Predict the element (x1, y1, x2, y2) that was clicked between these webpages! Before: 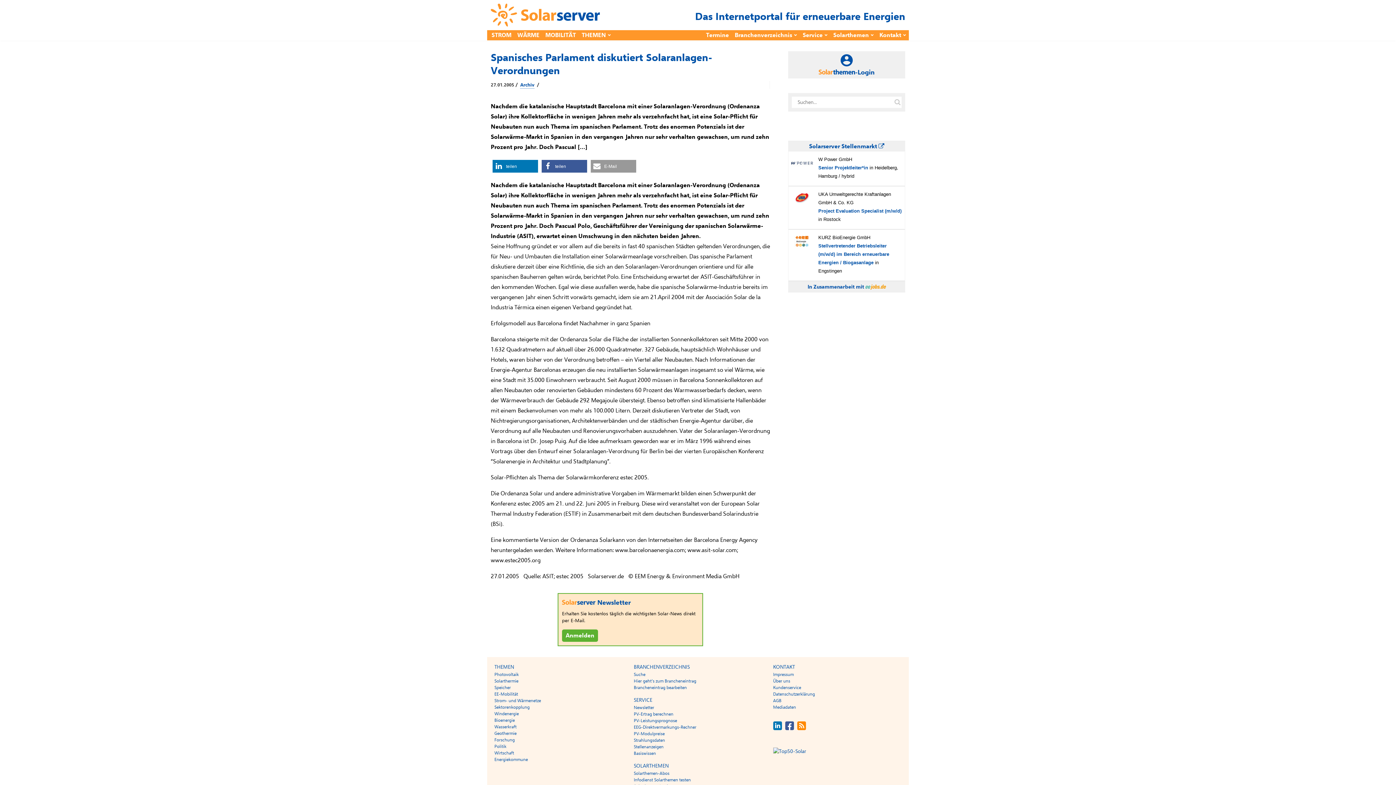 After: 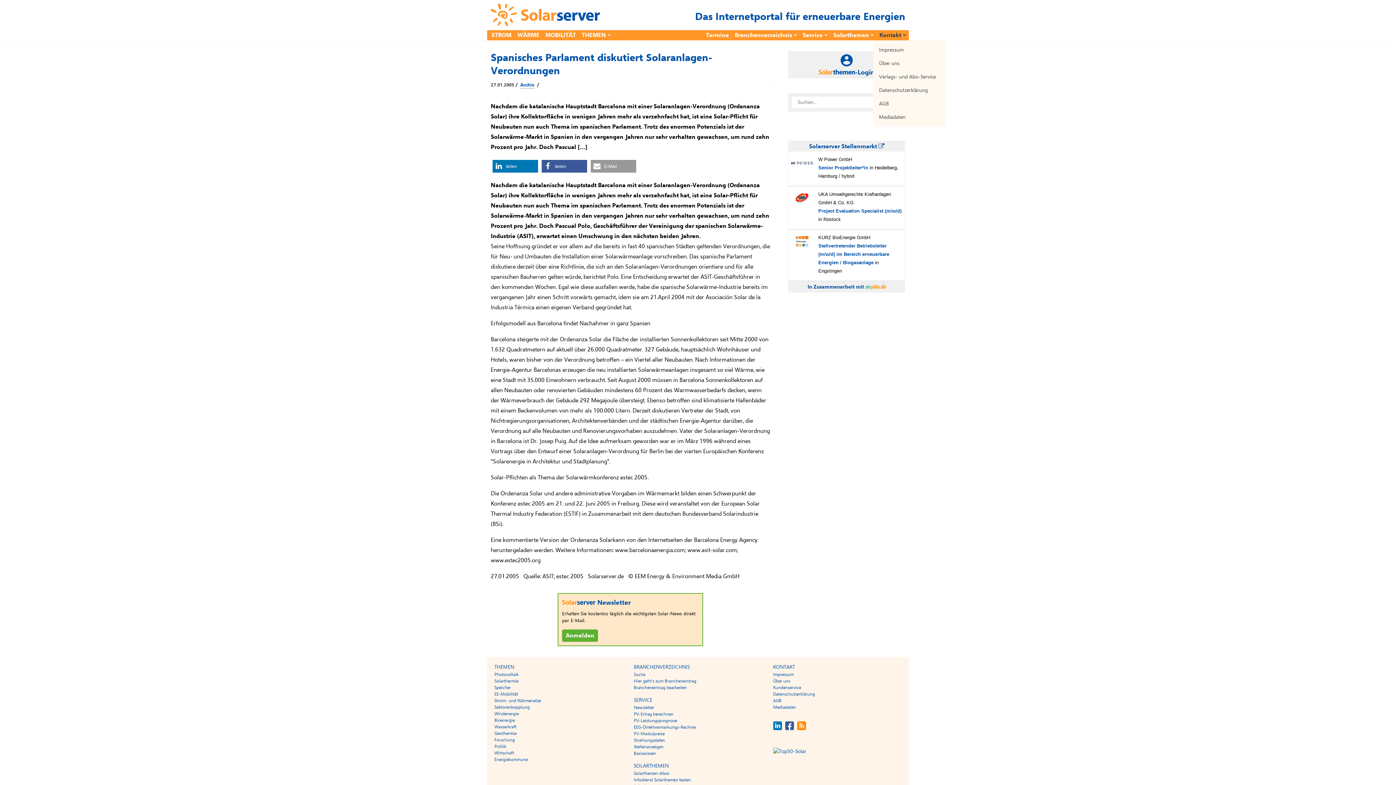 Action: bbox: (879, 30, 906, 40) label: Kontakt